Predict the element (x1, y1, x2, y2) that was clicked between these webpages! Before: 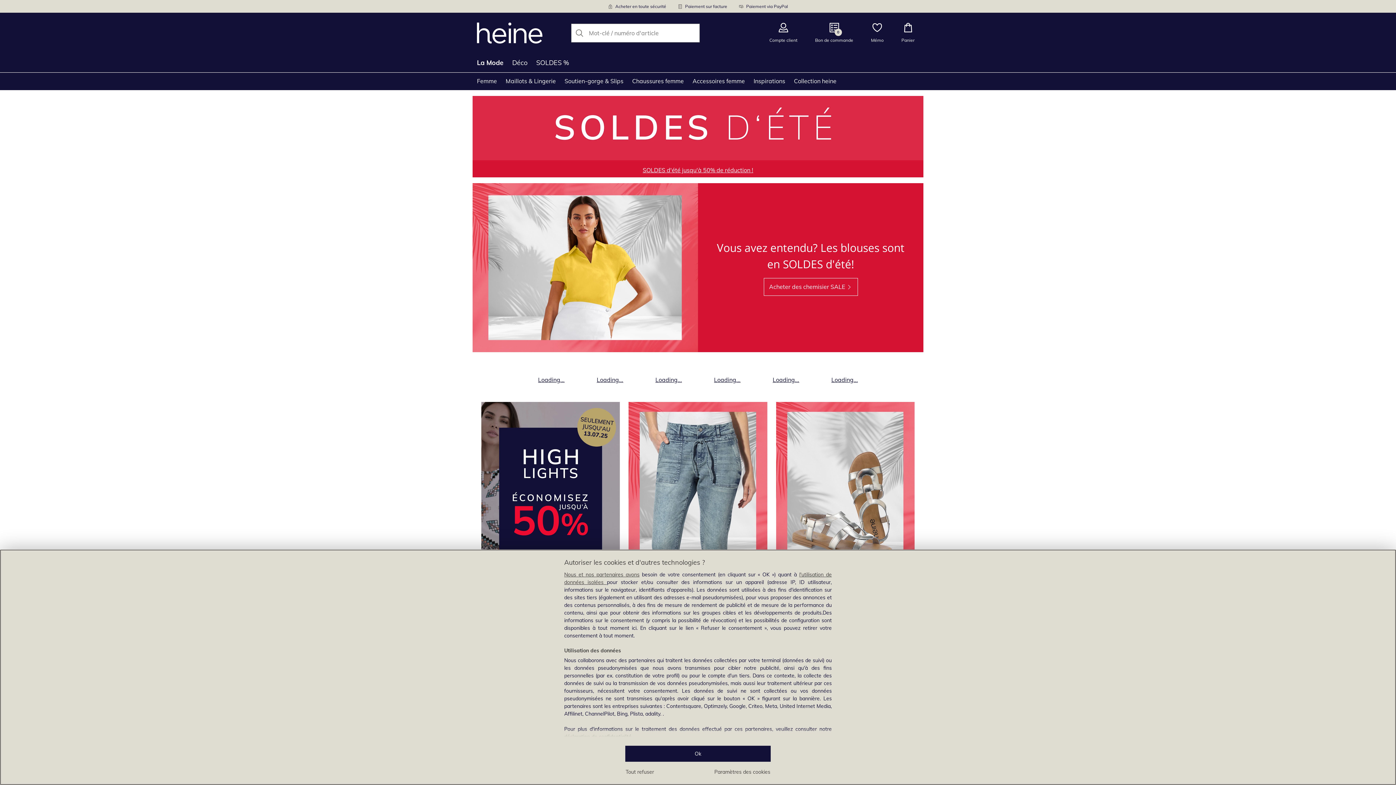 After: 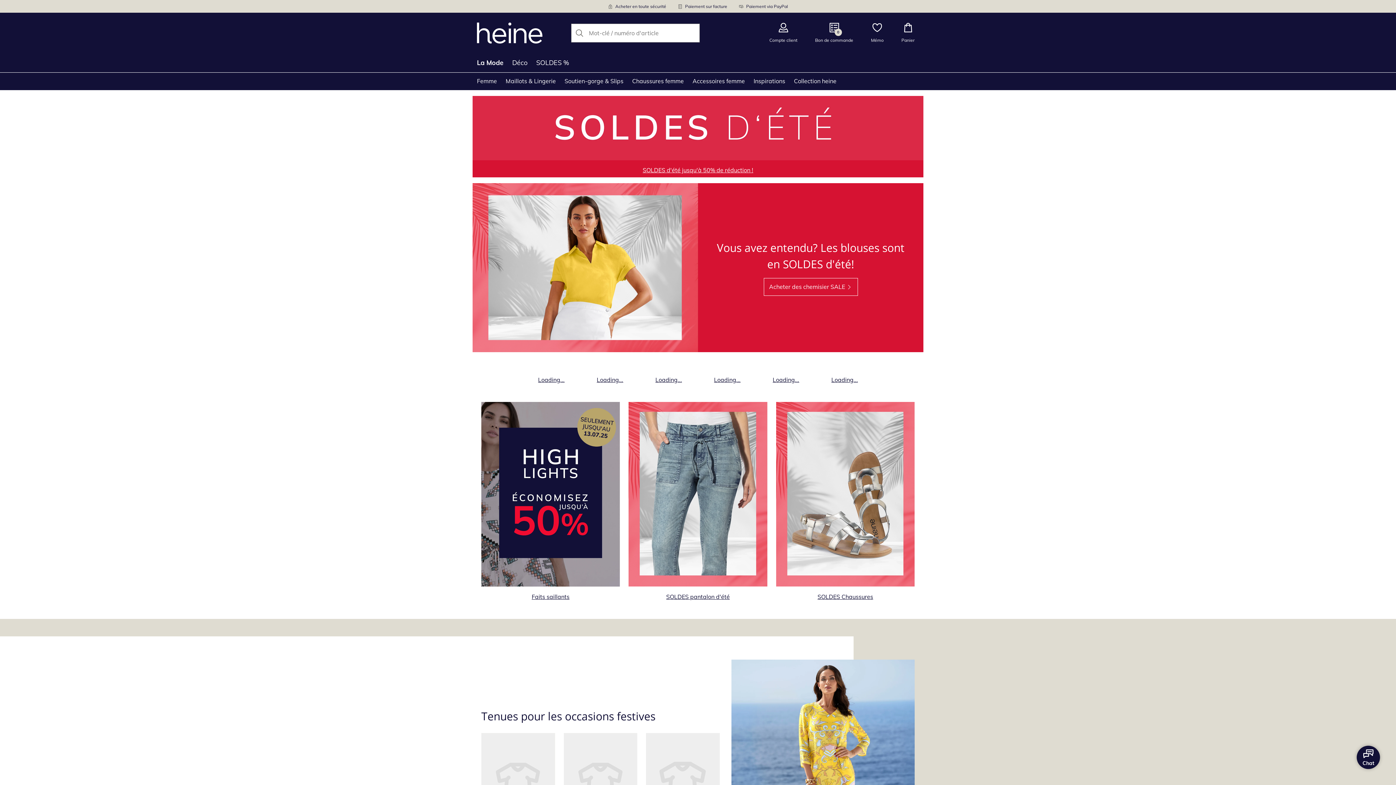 Action: label: Tout refuser bbox: (625, 768, 670, 776)